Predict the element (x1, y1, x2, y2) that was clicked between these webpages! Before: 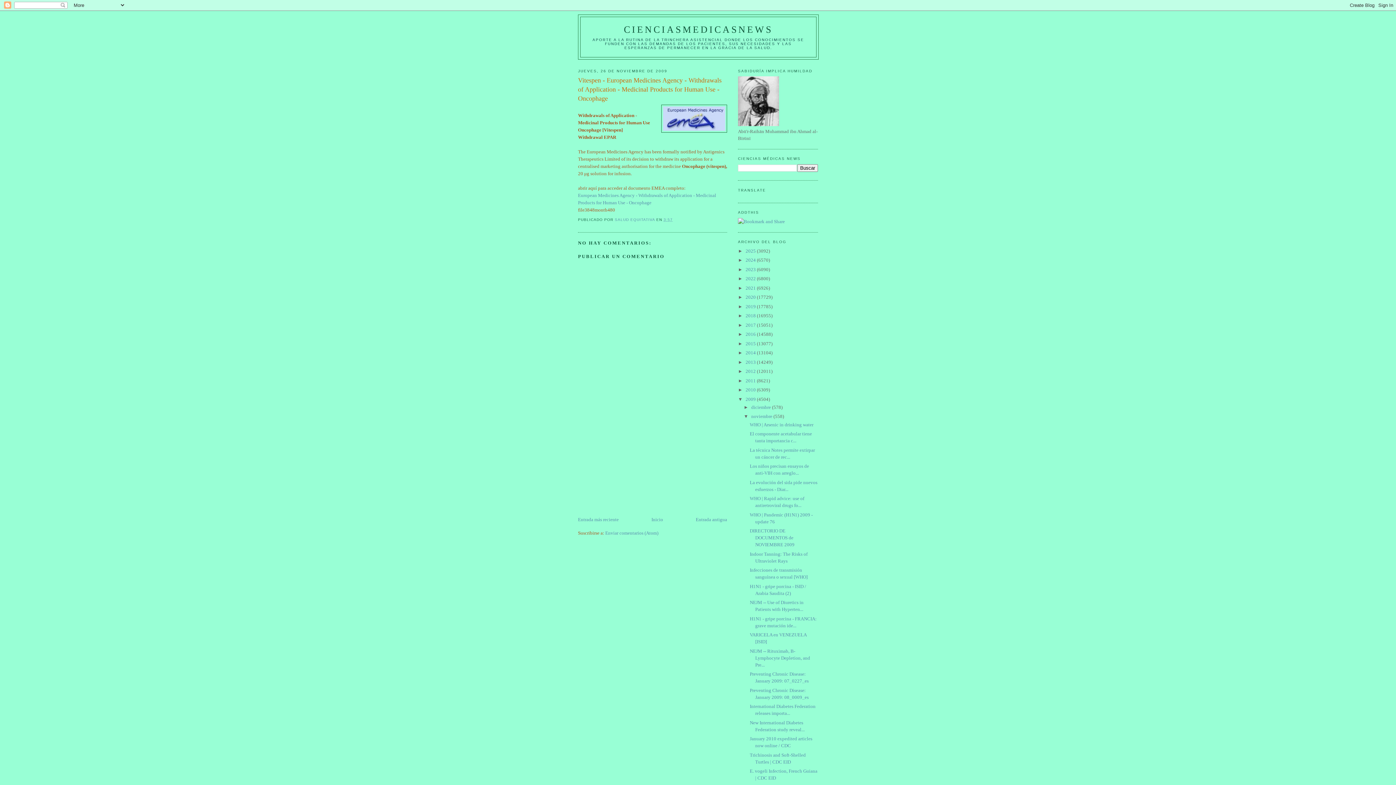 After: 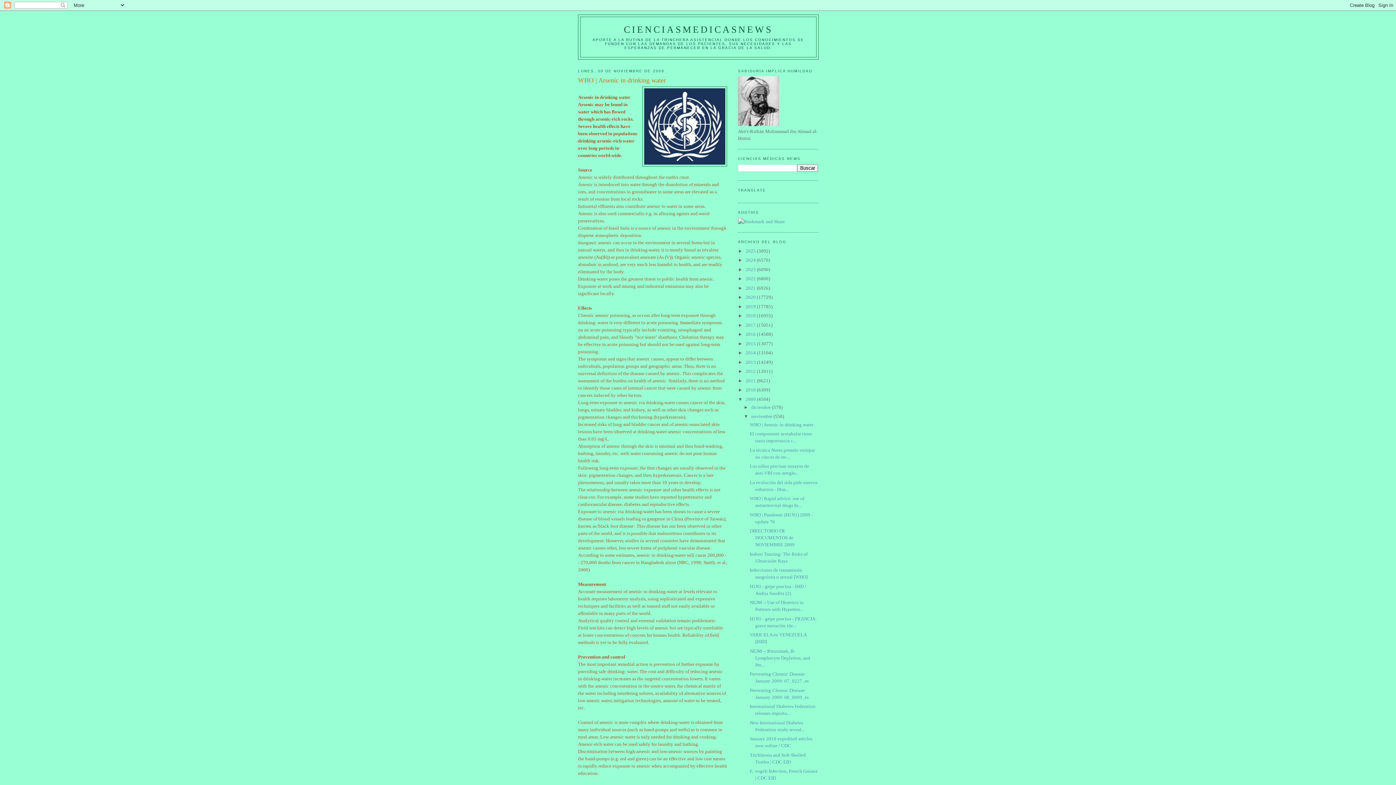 Action: label: noviembre  bbox: (751, 413, 773, 419)